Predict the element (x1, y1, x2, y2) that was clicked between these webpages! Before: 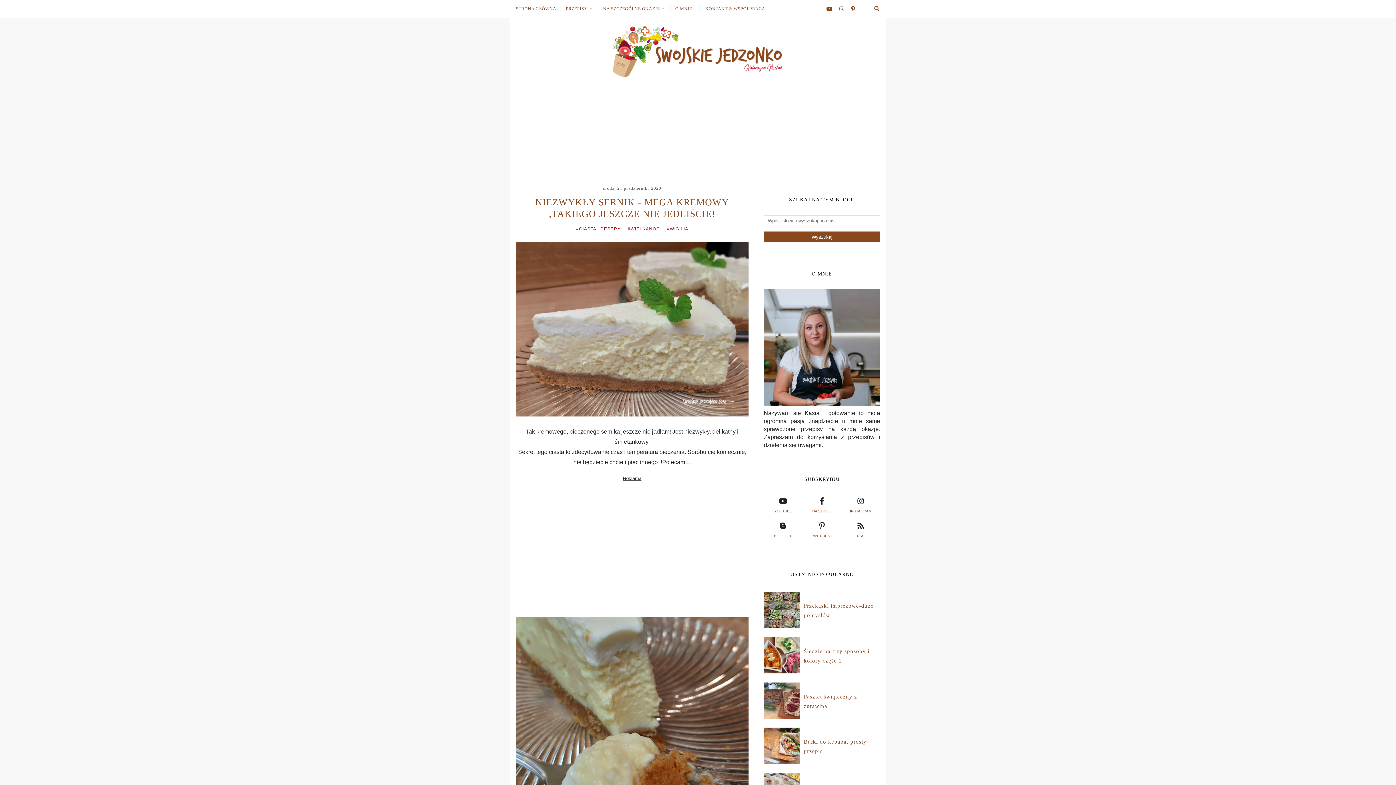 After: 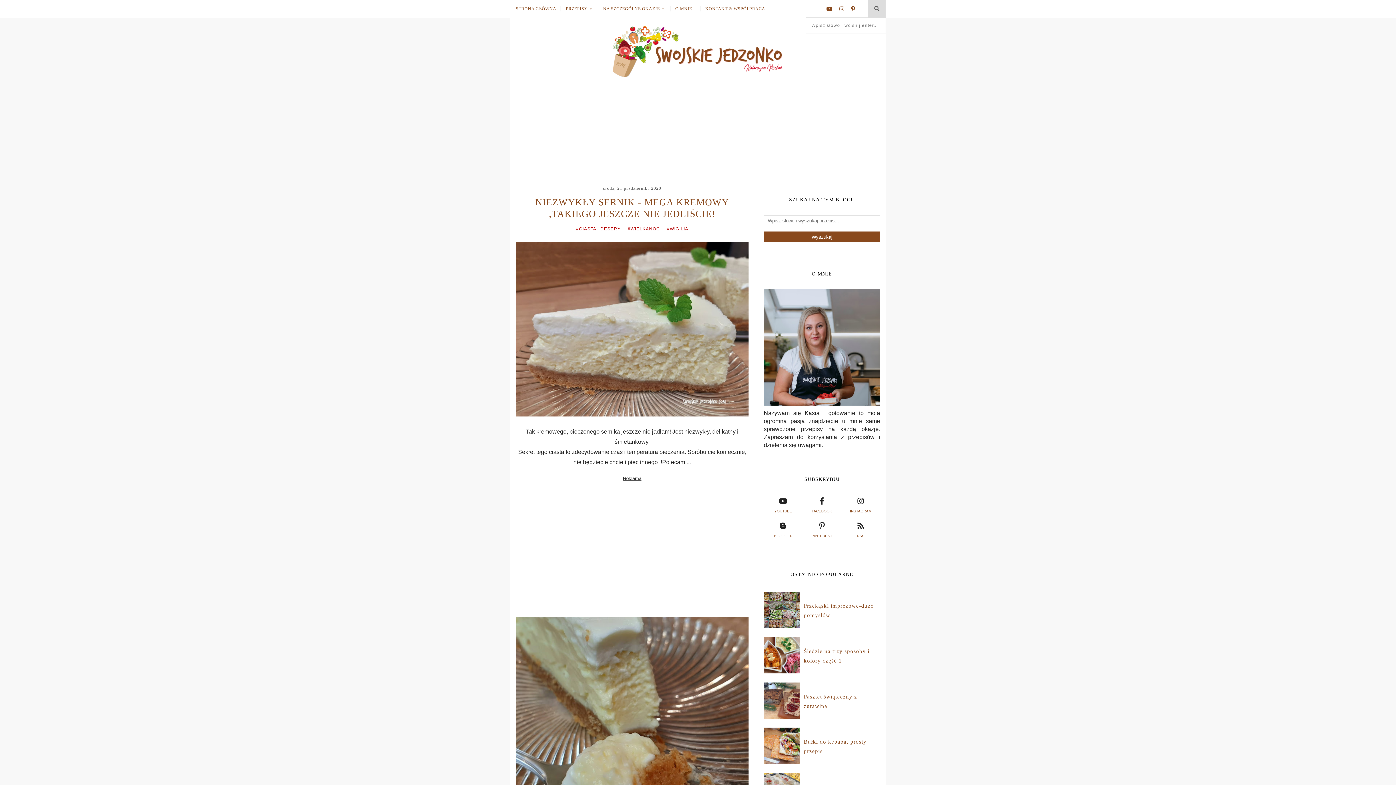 Action: bbox: (868, 0, 885, 17)